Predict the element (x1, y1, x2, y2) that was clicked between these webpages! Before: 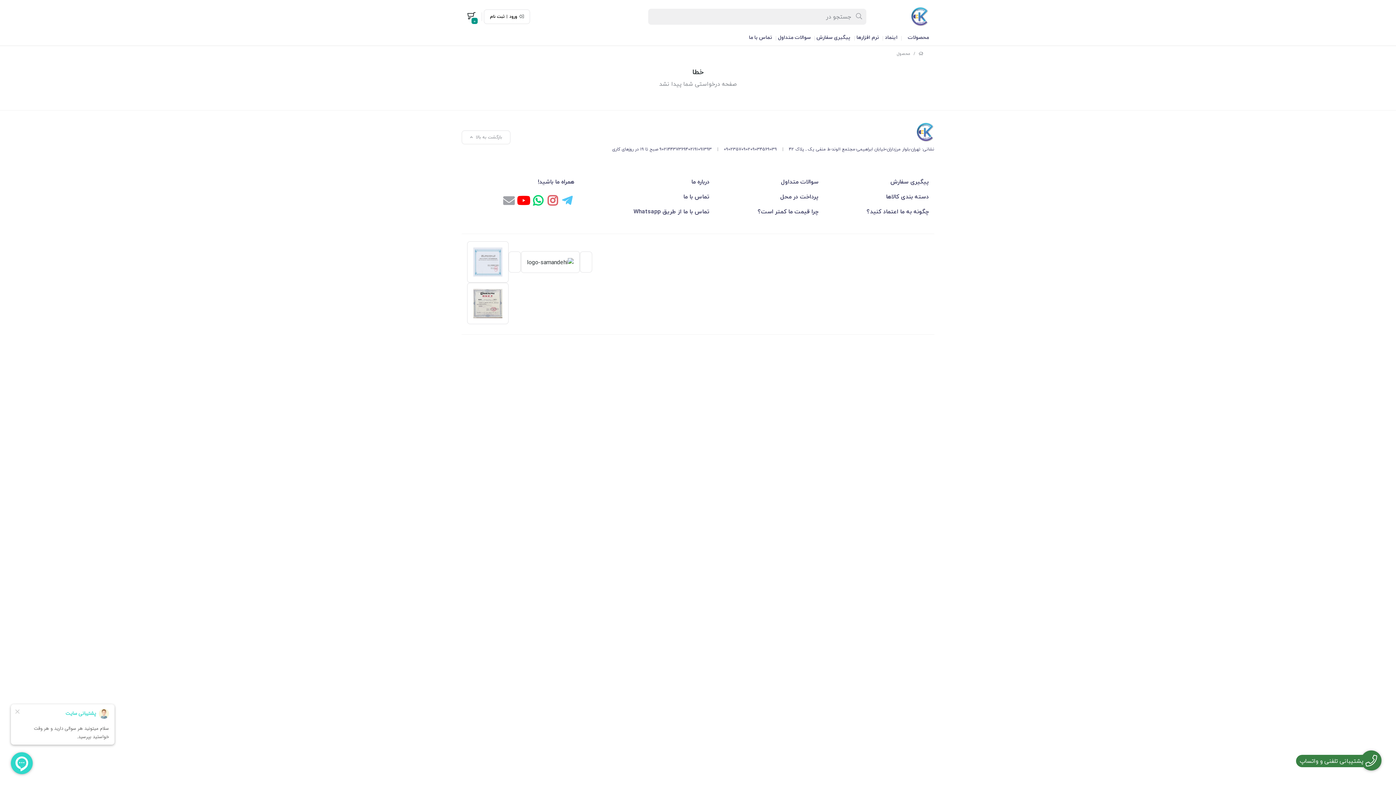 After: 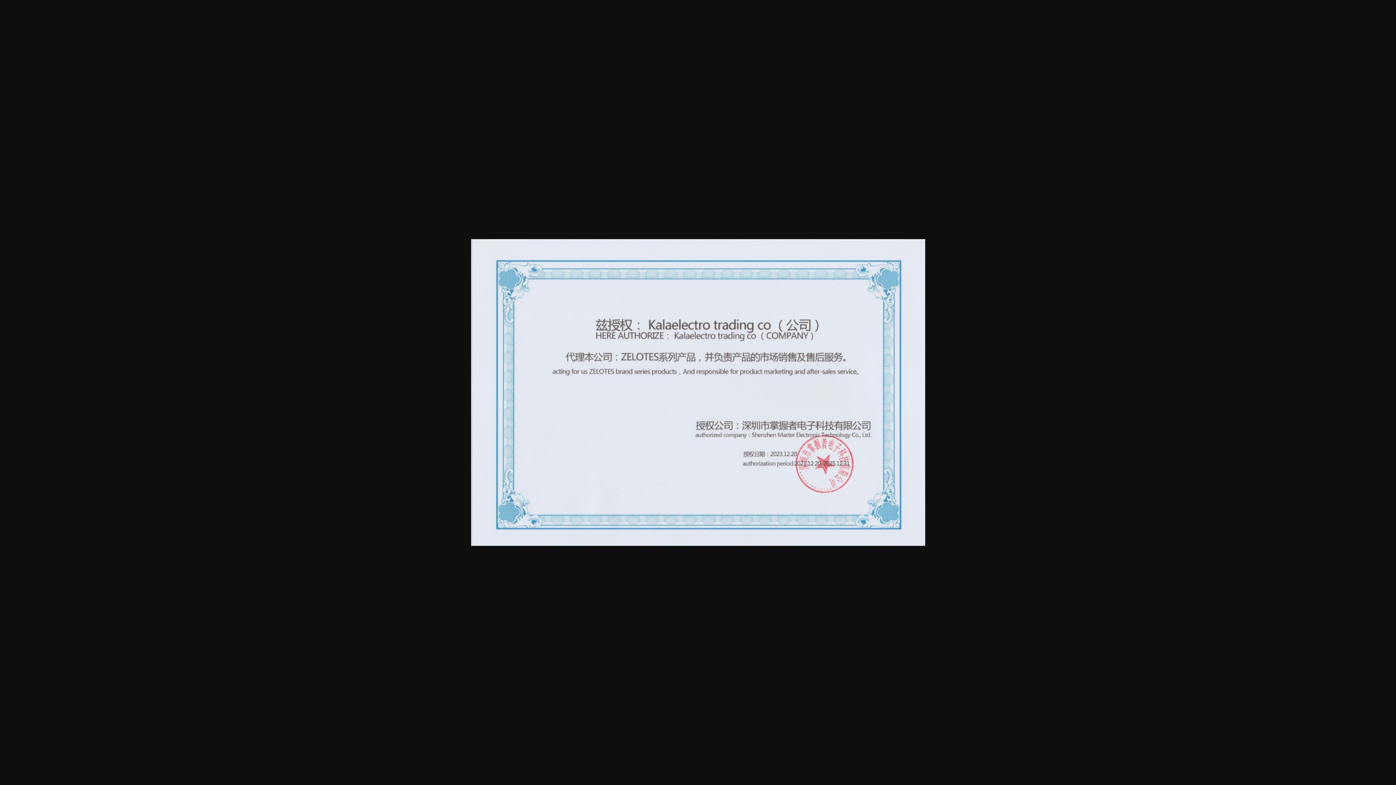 Action: bbox: (473, 256, 502, 266)